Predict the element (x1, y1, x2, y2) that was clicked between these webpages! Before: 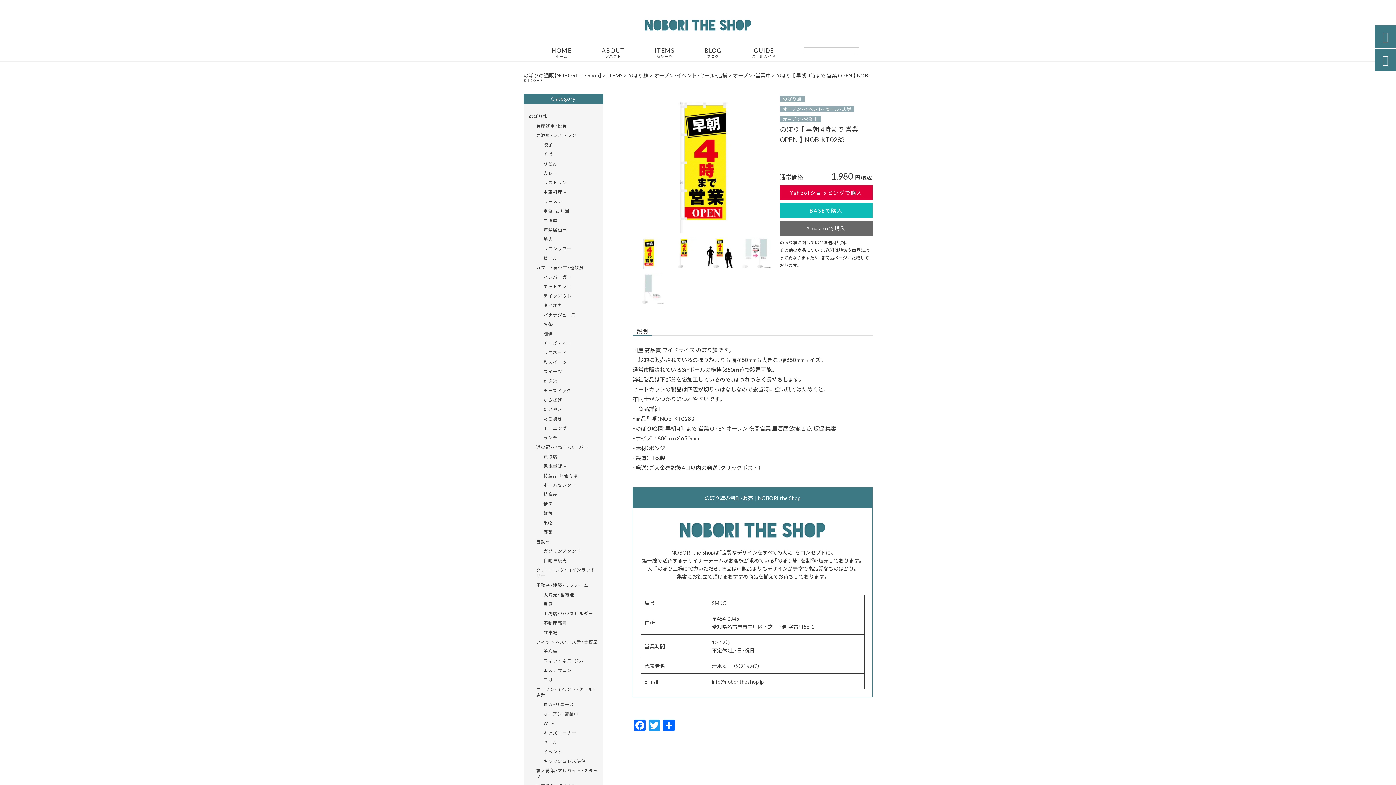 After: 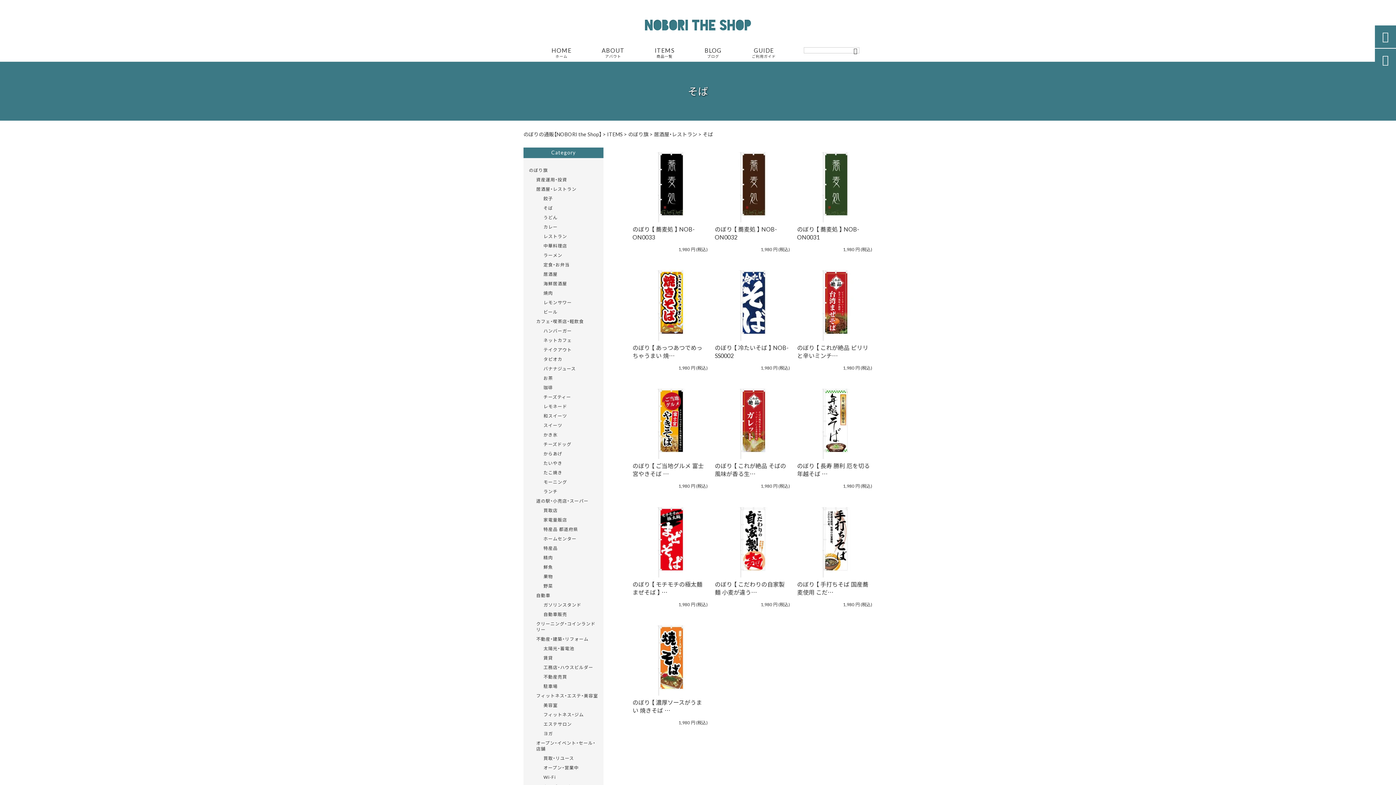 Action: bbox: (543, 149, 598, 158) label: そば